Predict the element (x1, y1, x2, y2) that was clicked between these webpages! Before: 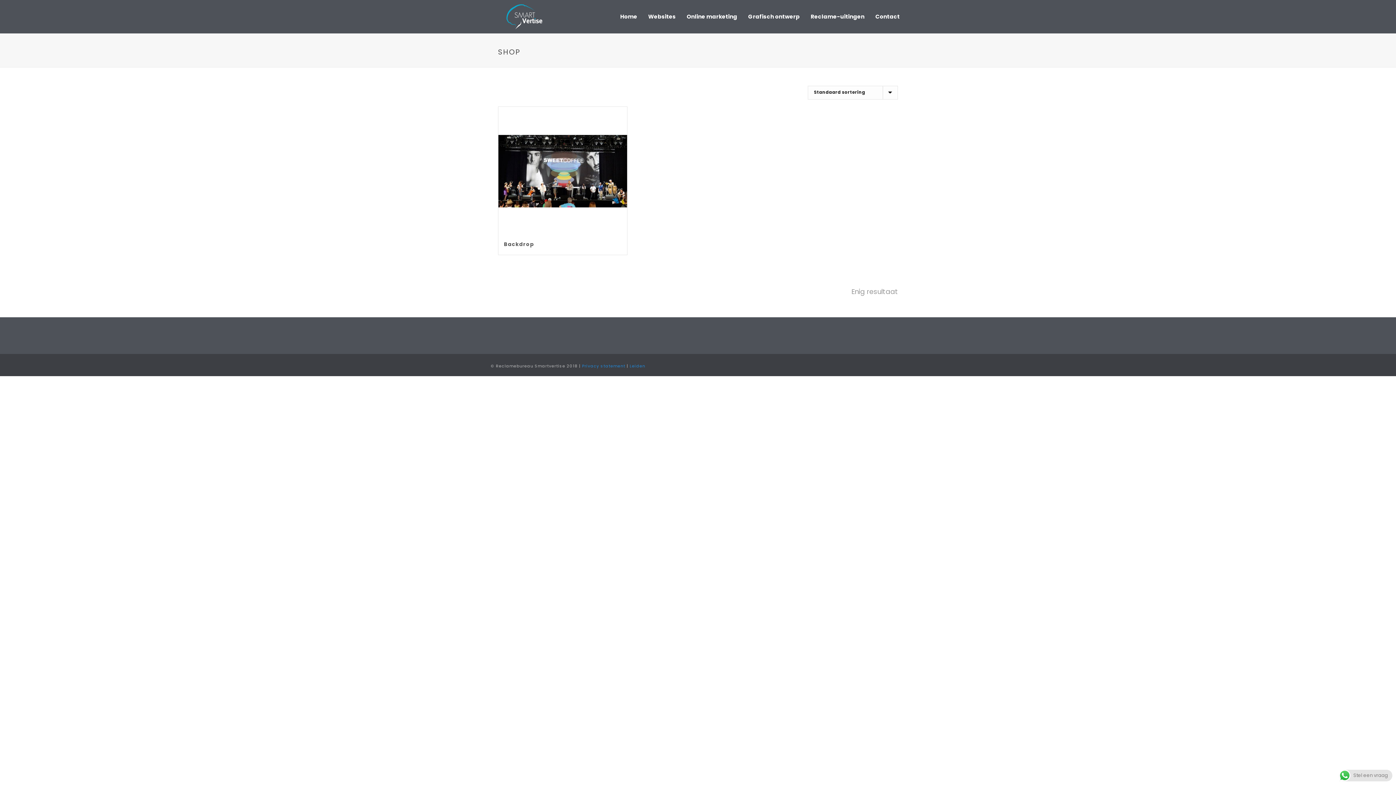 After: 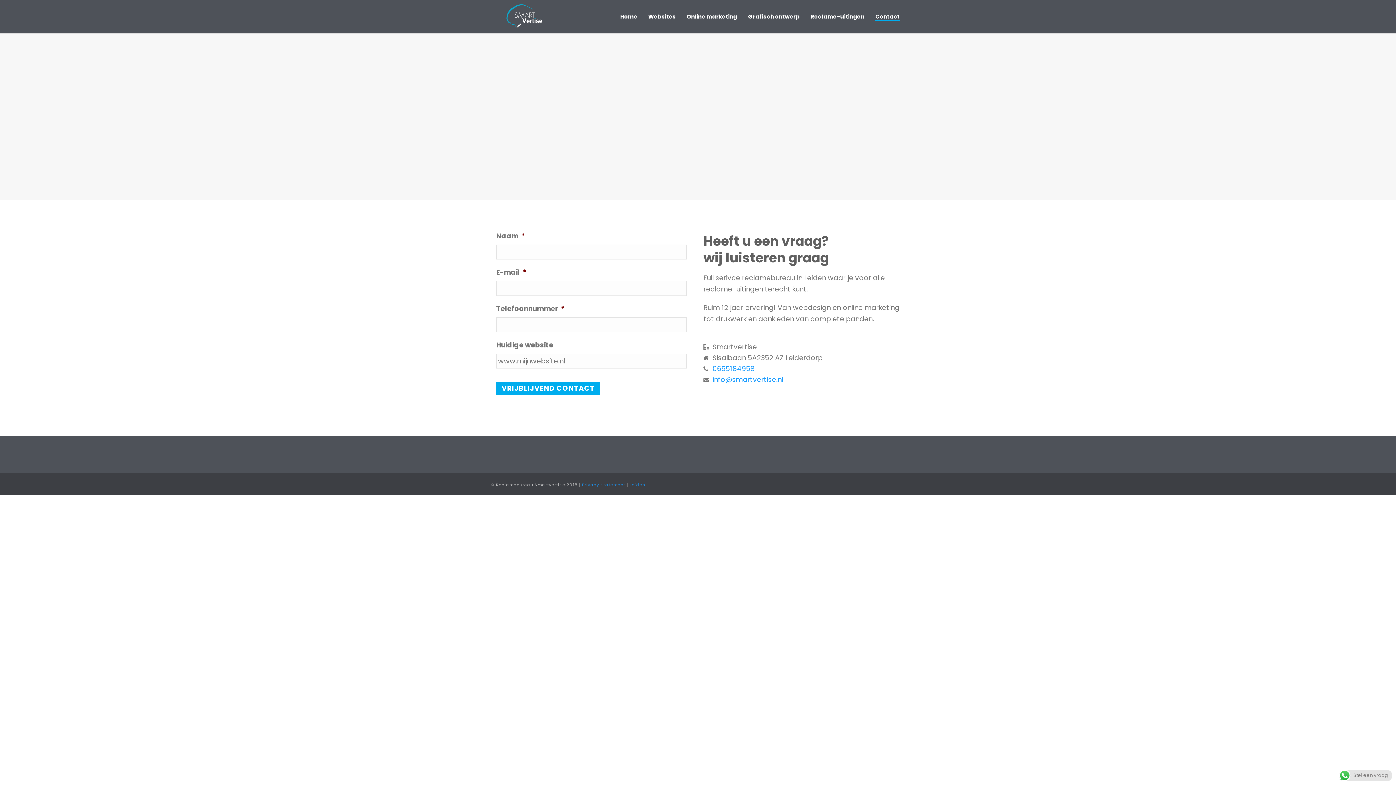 Action: bbox: (870, 12, 905, 21) label: Contact